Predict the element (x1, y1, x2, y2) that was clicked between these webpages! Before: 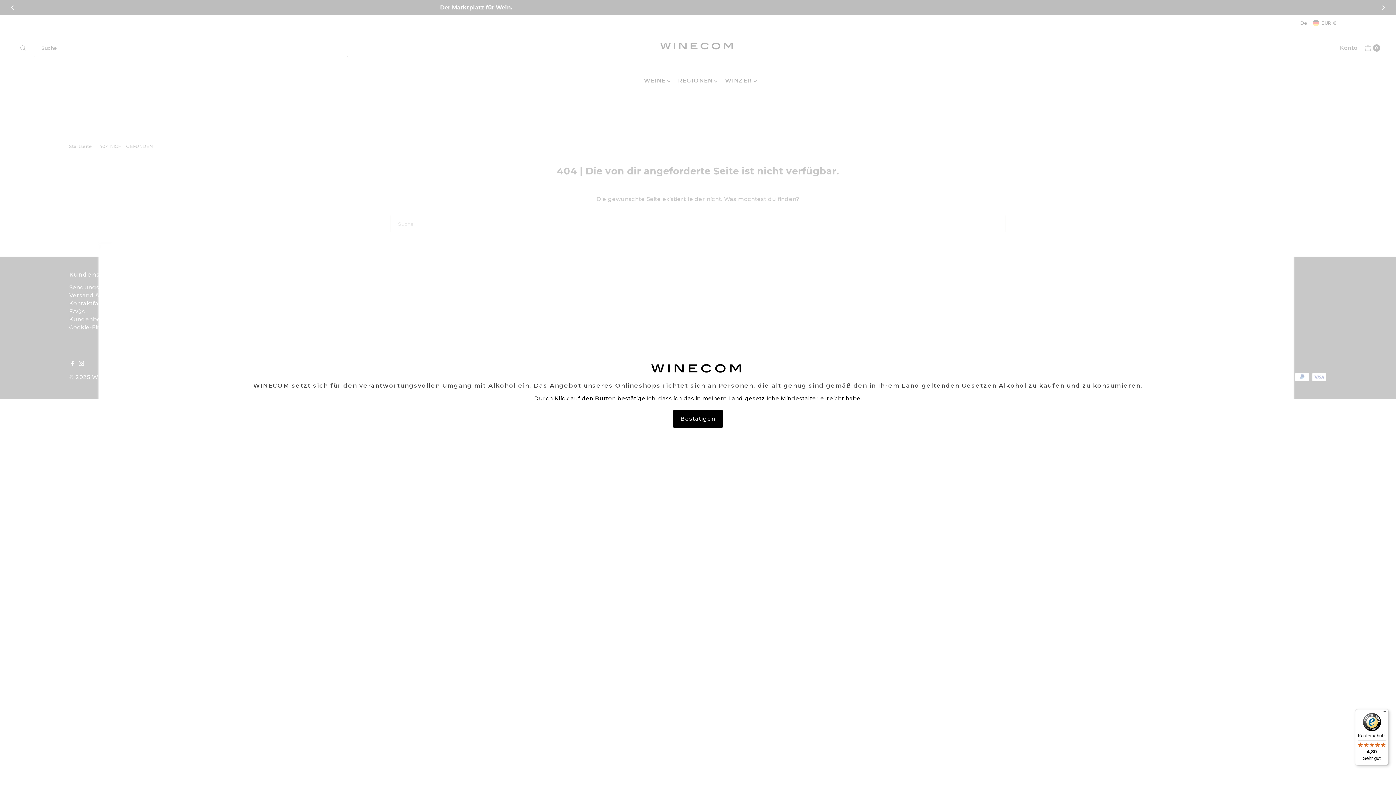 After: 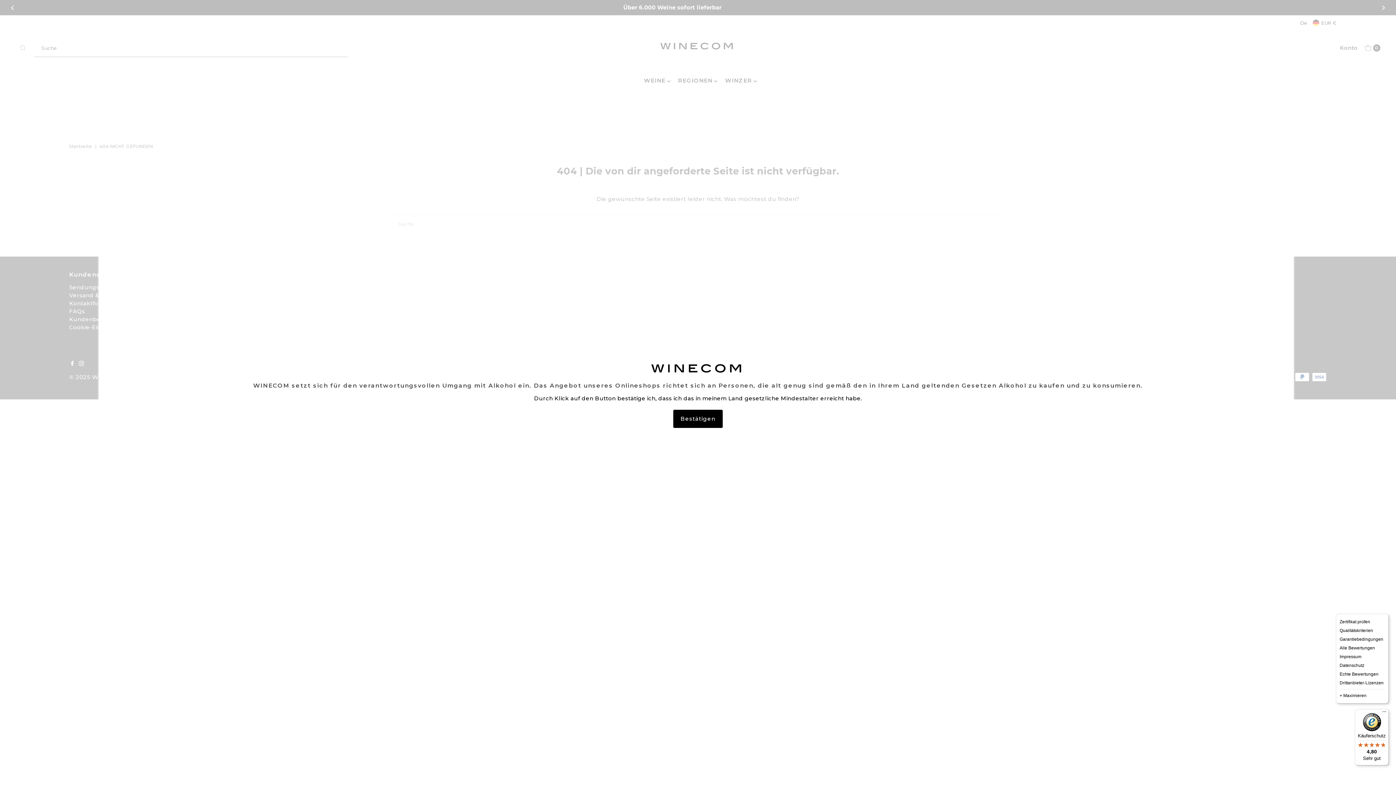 Action: bbox: (1380, 709, 1389, 718) label: Menü